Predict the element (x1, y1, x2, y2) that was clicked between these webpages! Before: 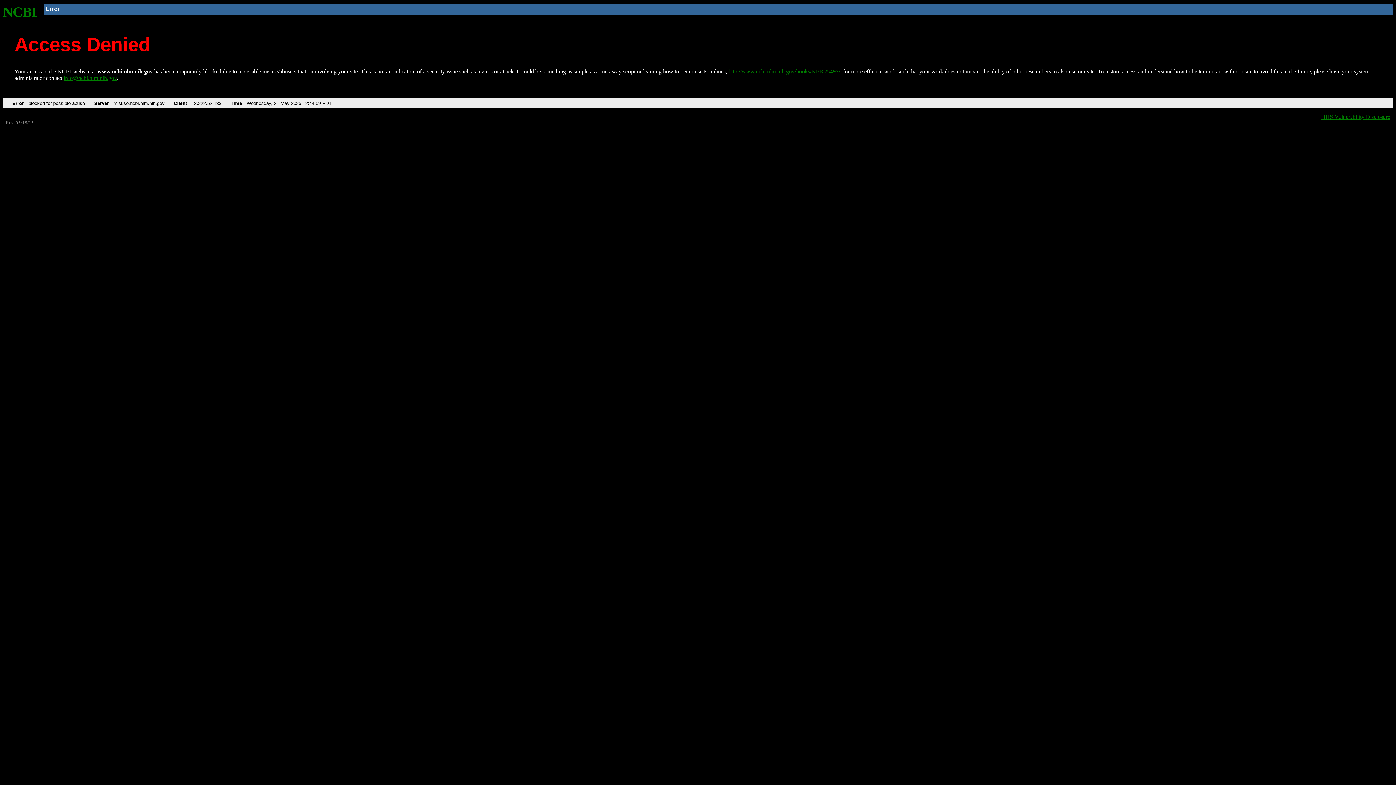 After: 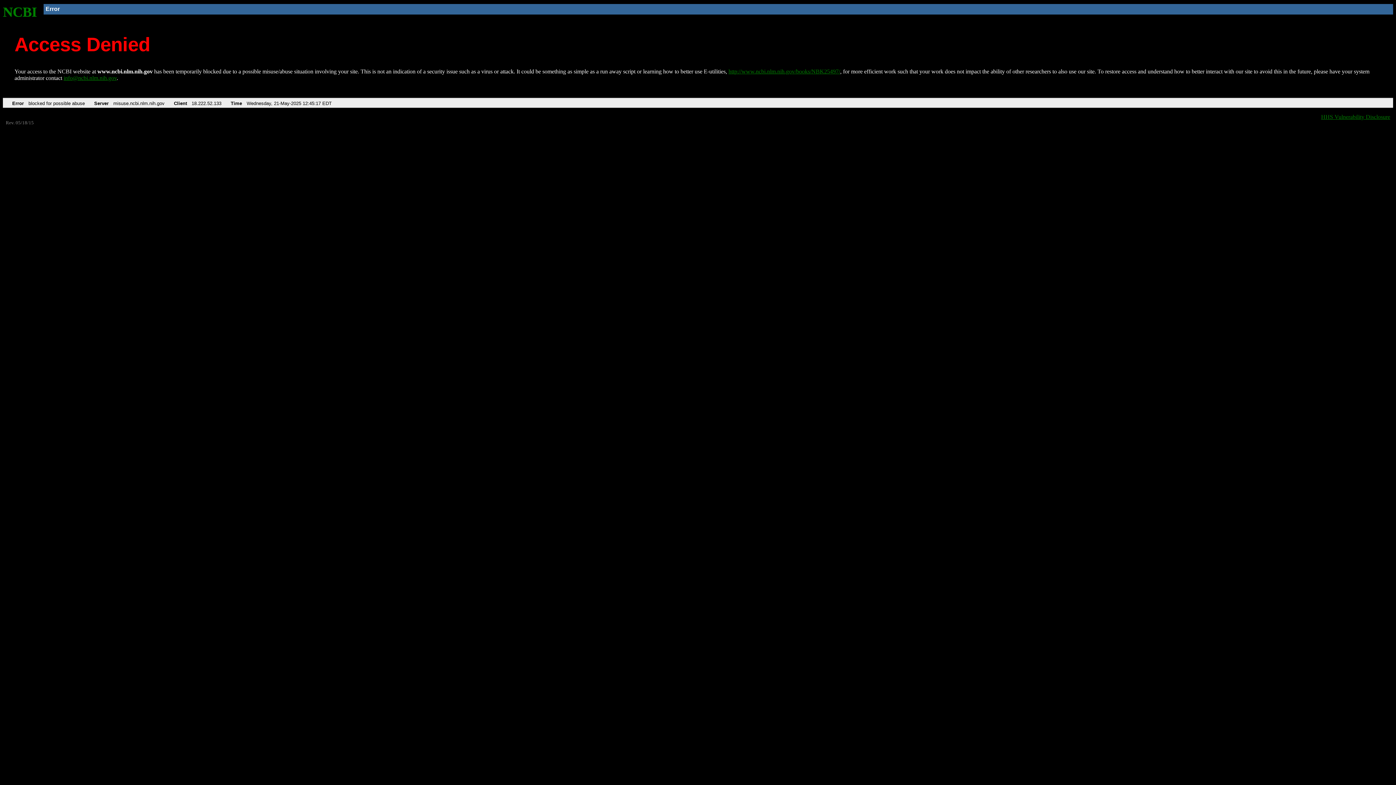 Action: label: NCBI bbox: (2, 4, 37, 19)